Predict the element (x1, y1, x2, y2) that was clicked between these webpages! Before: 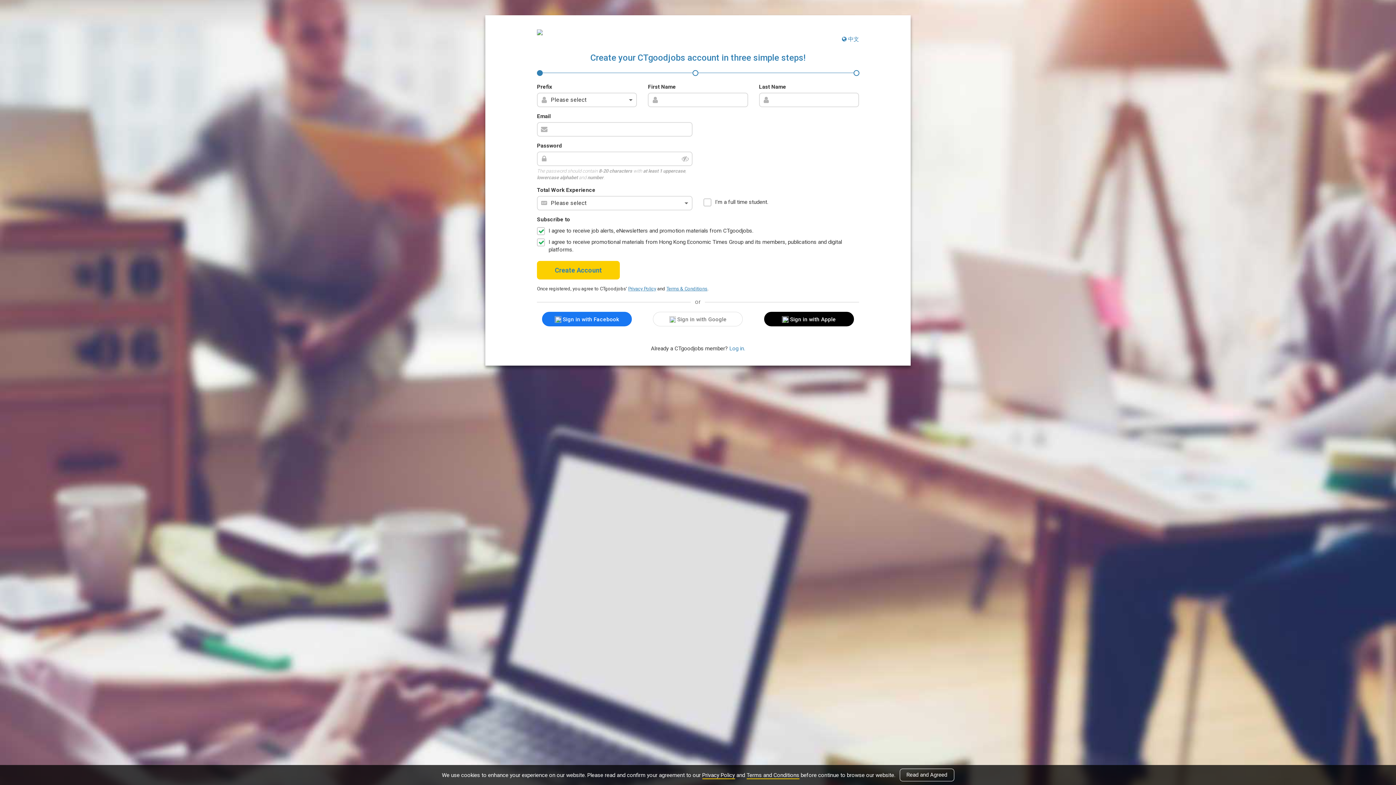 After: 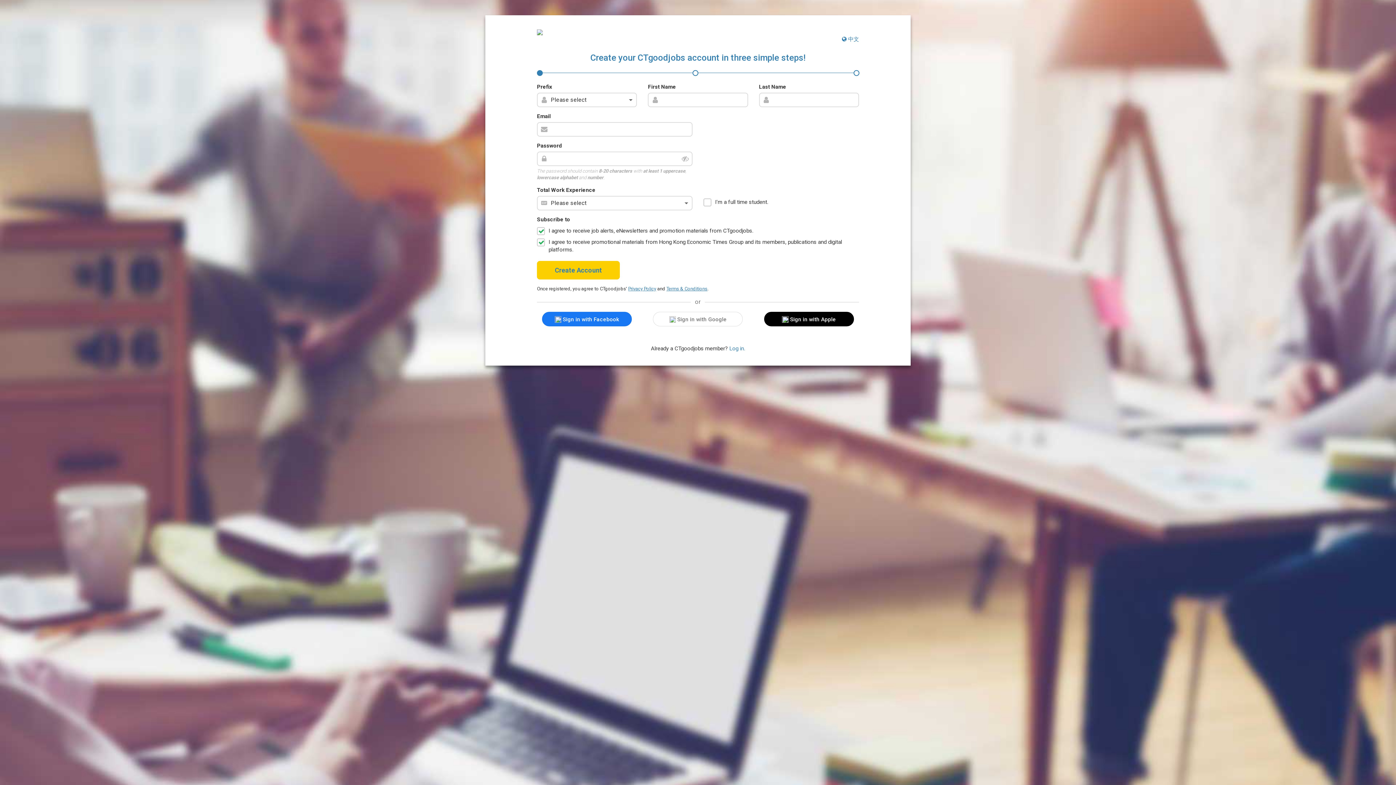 Action: label: Read and Agreed bbox: (899, 769, 954, 781)